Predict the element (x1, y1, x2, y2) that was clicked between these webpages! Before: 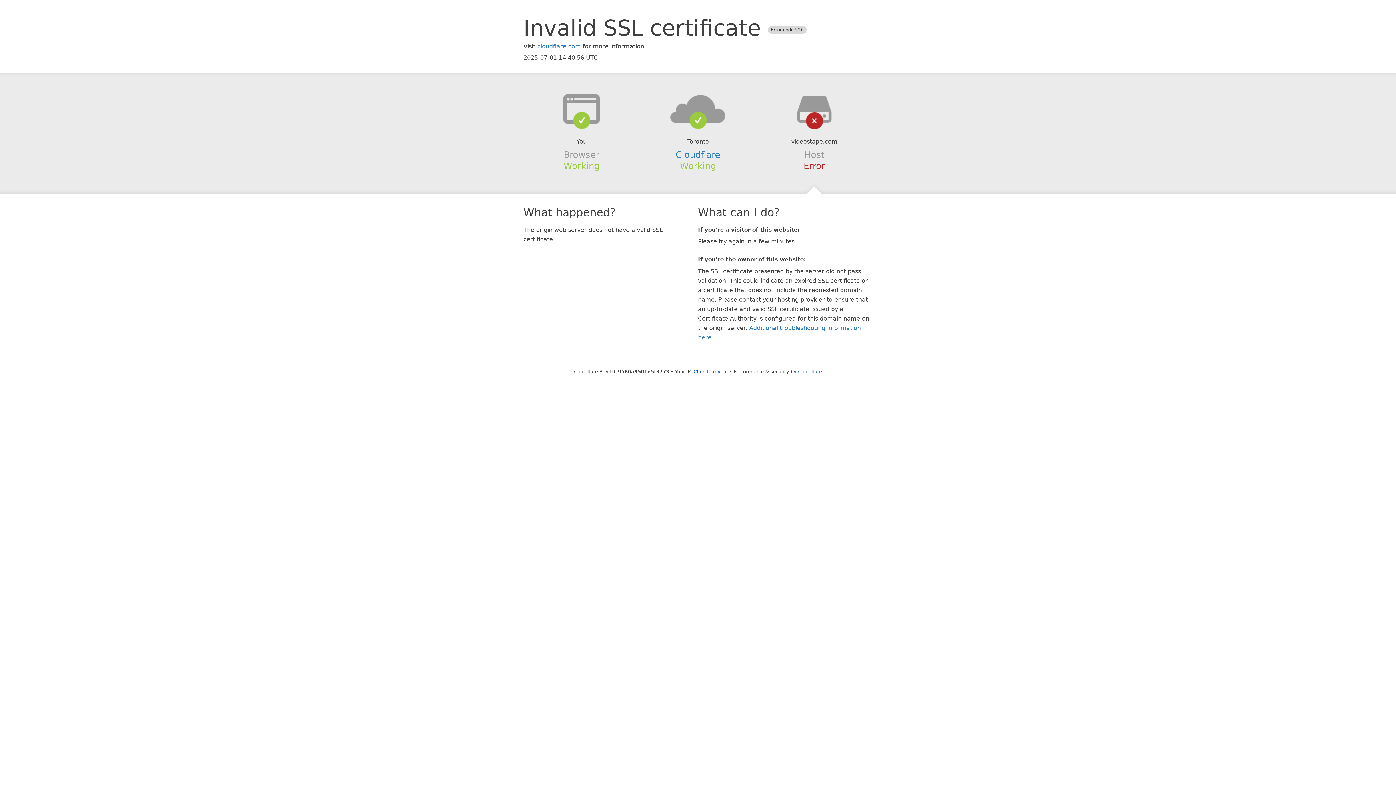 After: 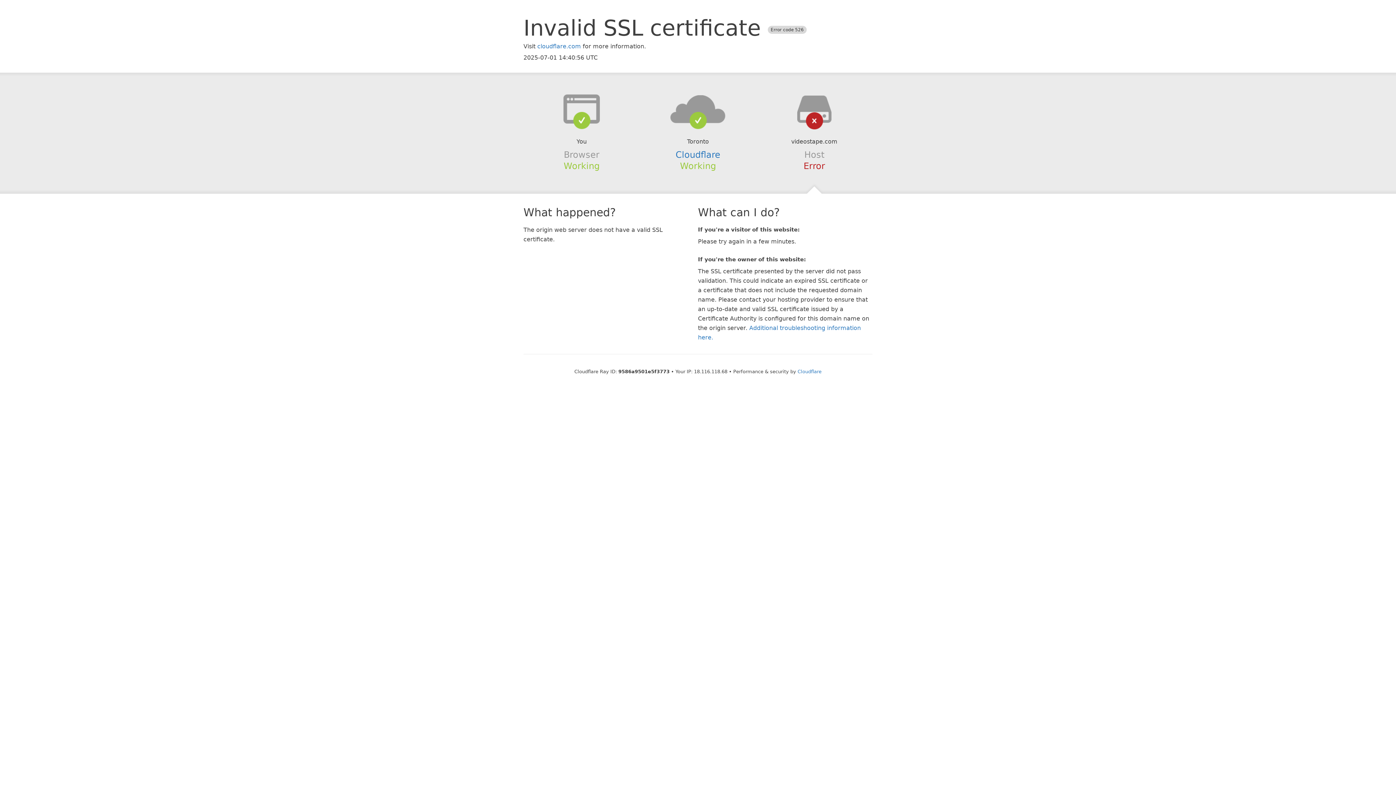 Action: bbox: (693, 368, 728, 374) label: Click to reveal